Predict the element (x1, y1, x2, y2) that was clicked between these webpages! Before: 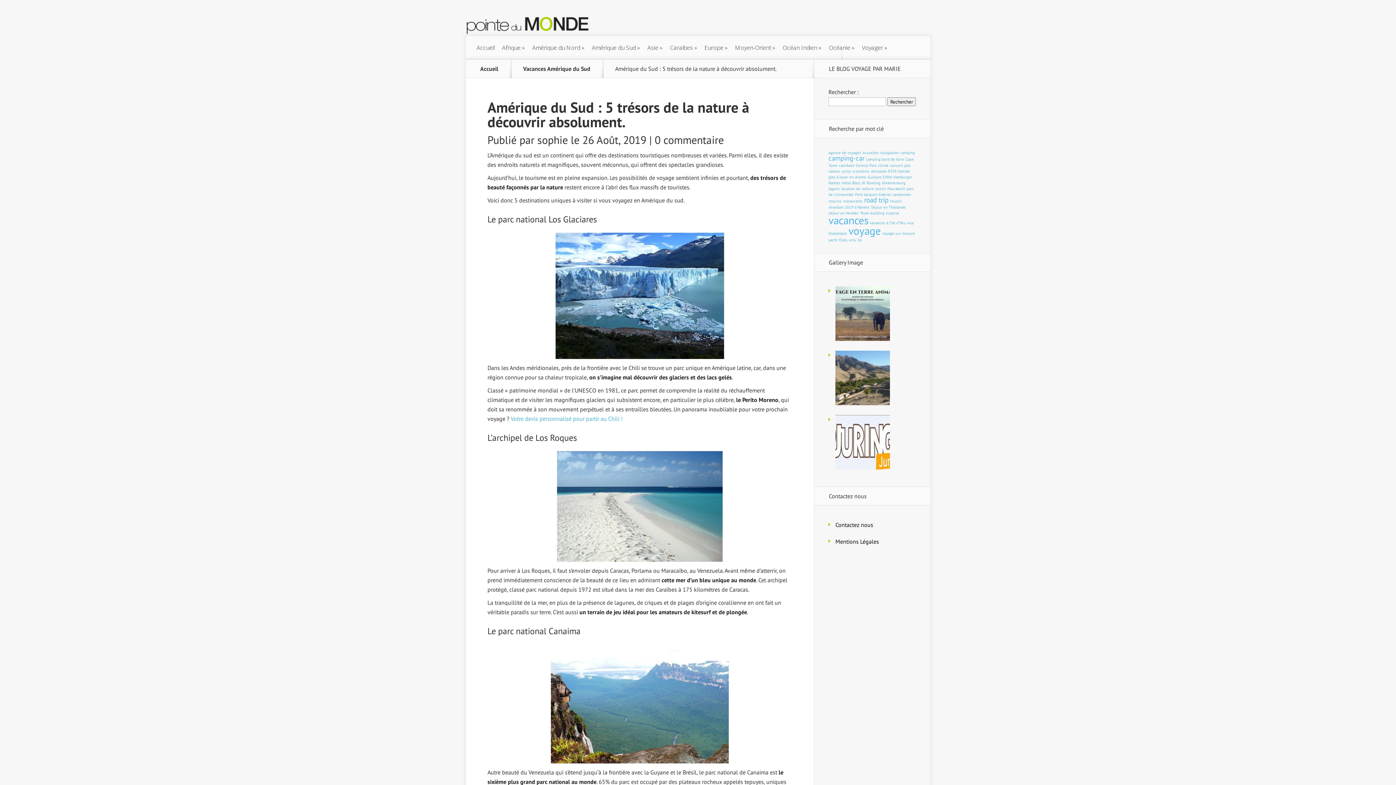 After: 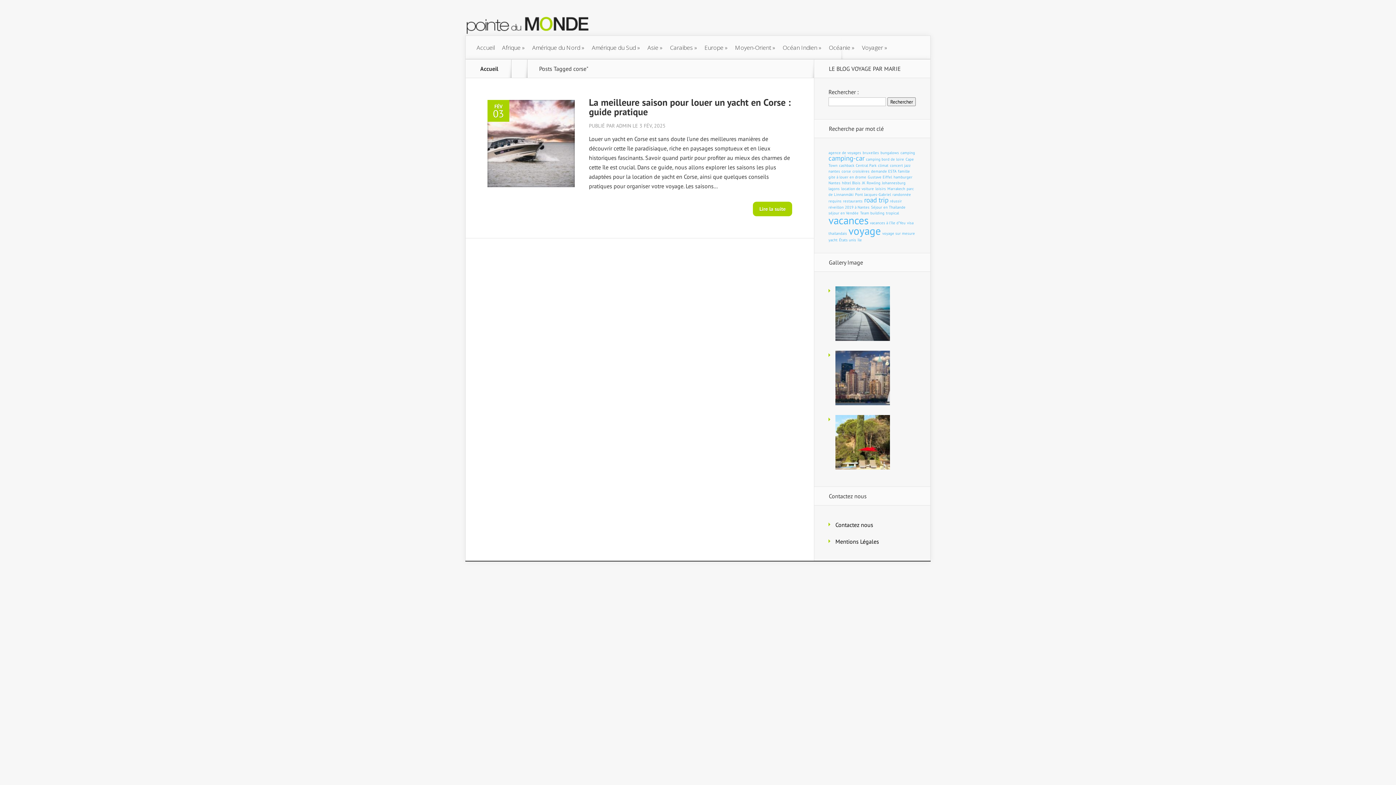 Action: label: corse (1 élément) bbox: (841, 168, 851, 173)